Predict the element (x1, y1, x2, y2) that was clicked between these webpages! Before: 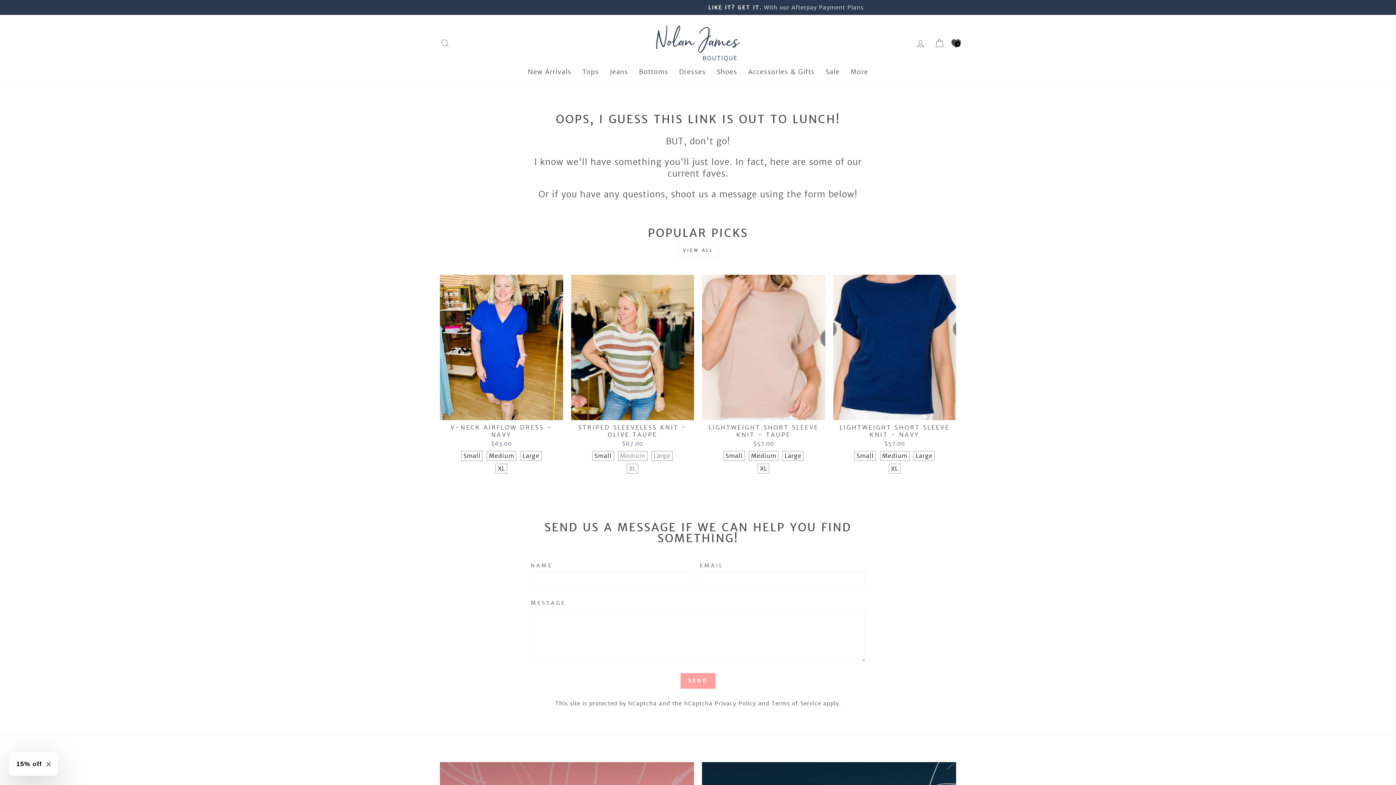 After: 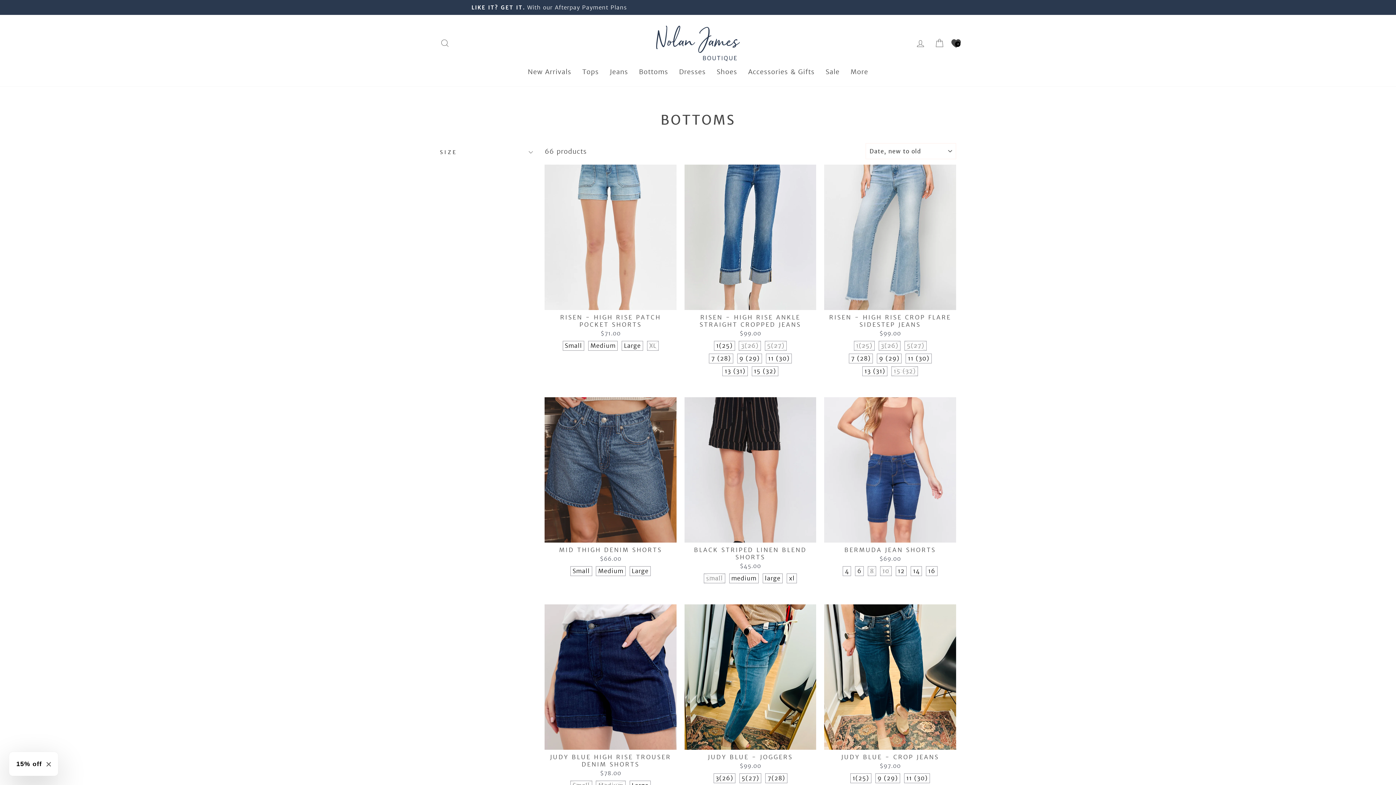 Action: bbox: (633, 64, 673, 79) label: Bottoms